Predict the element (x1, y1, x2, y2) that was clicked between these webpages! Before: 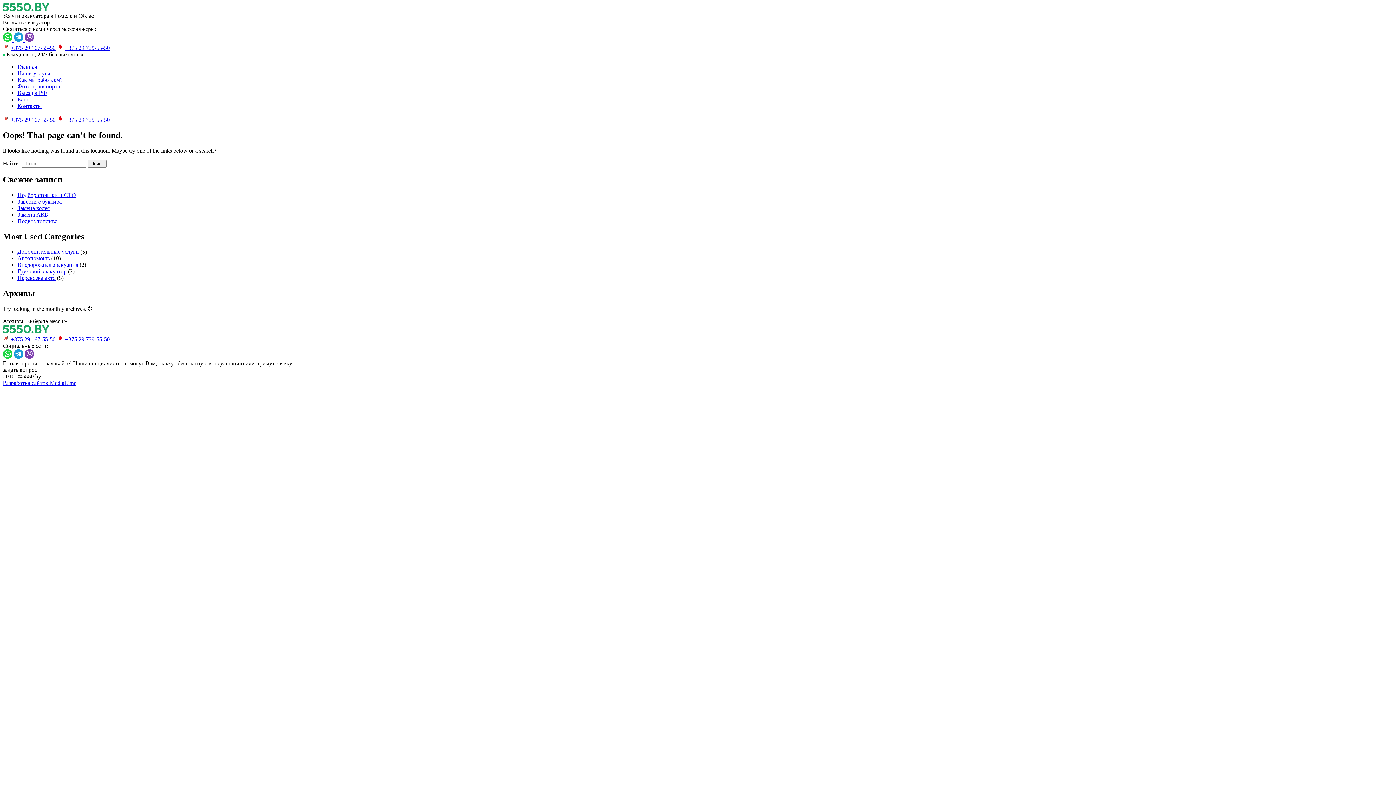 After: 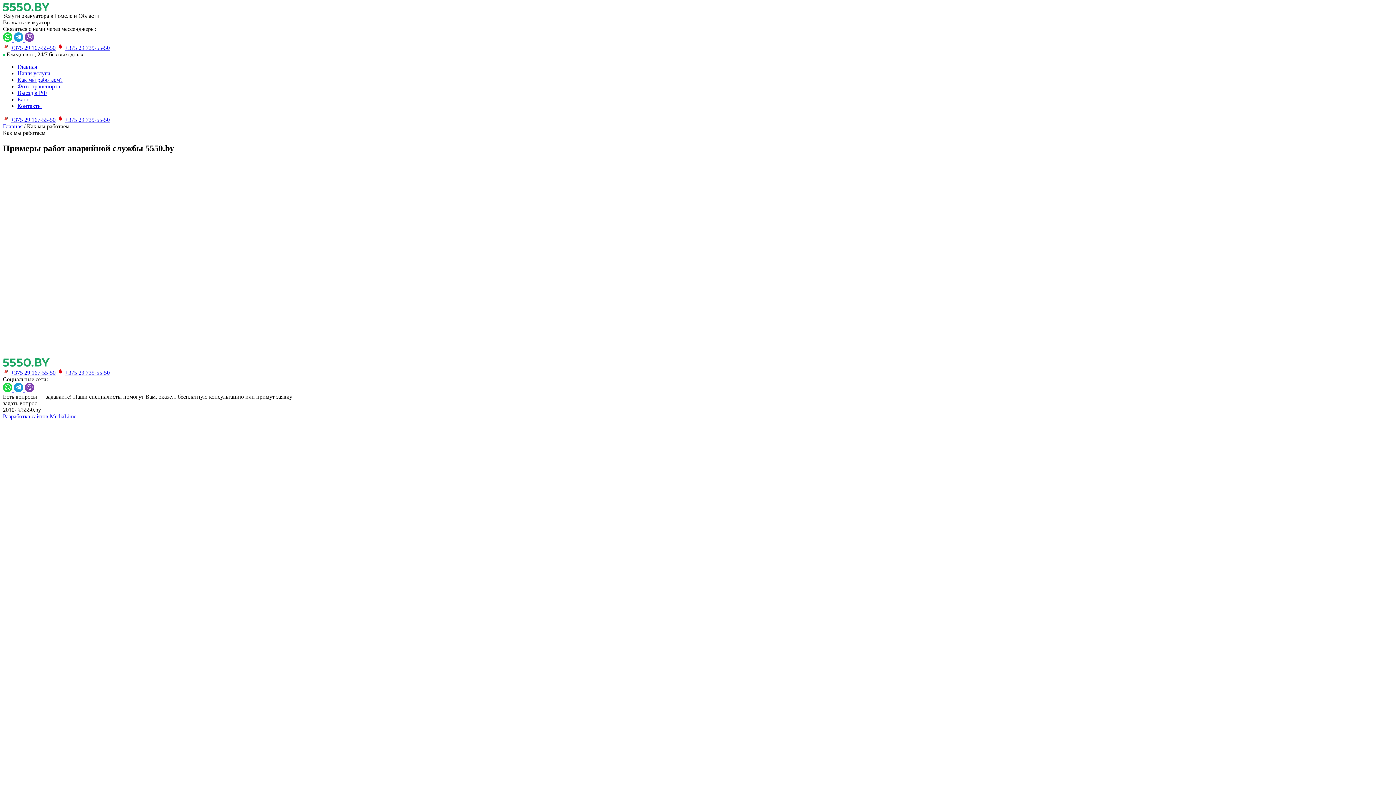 Action: label: Как мы работаем? bbox: (17, 76, 62, 82)